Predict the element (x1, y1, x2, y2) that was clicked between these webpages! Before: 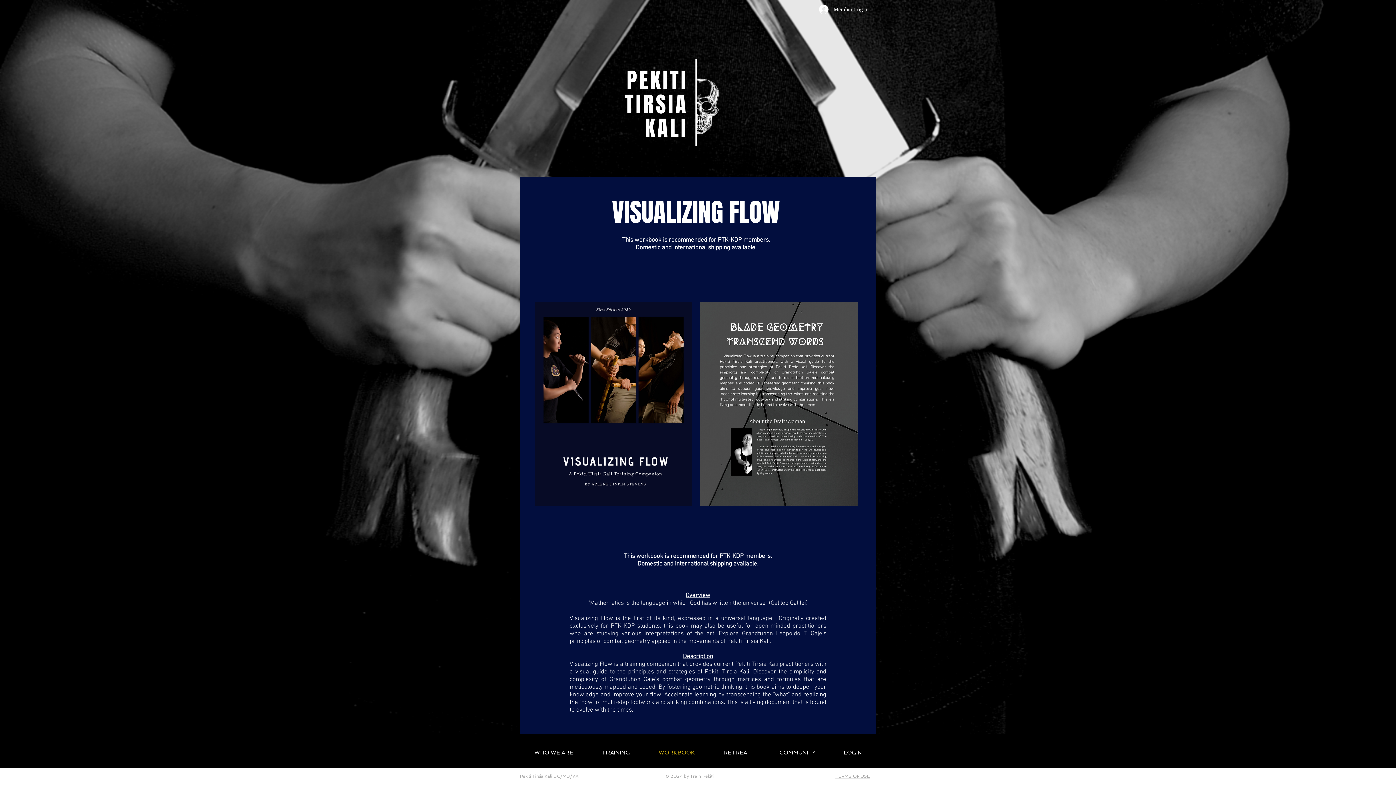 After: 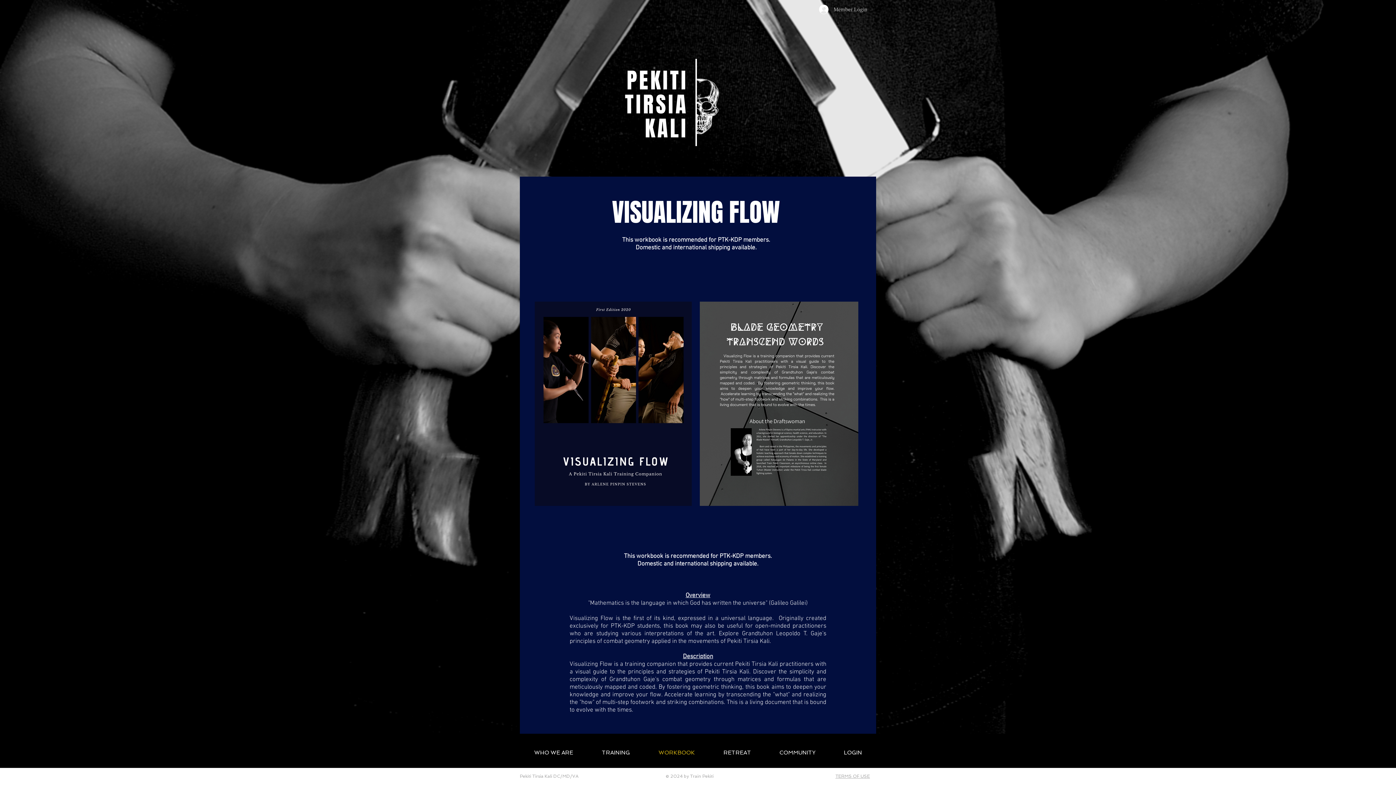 Action: label: Member Login bbox: (814, 2, 872, 16)